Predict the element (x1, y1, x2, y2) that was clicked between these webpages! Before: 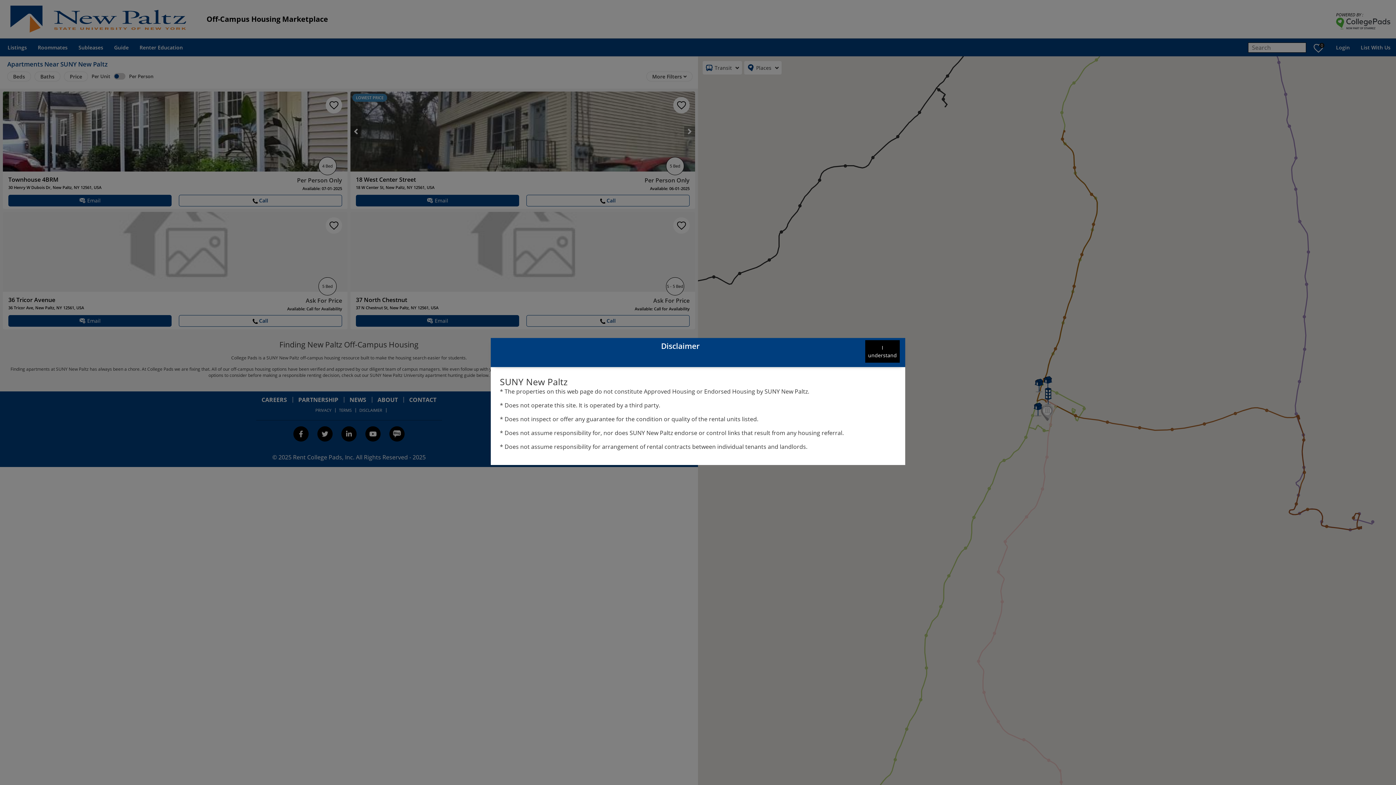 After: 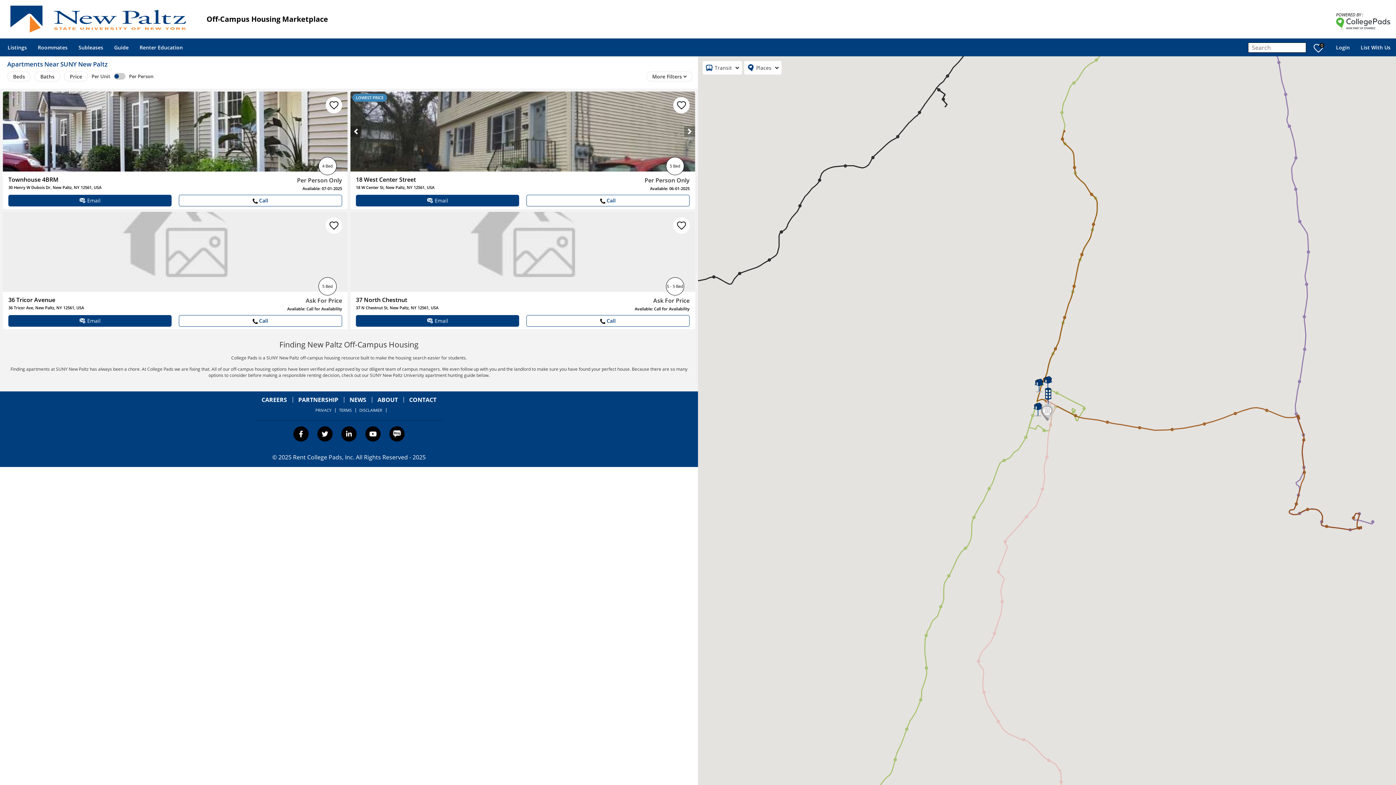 Action: bbox: (865, 340, 900, 363) label: understand button